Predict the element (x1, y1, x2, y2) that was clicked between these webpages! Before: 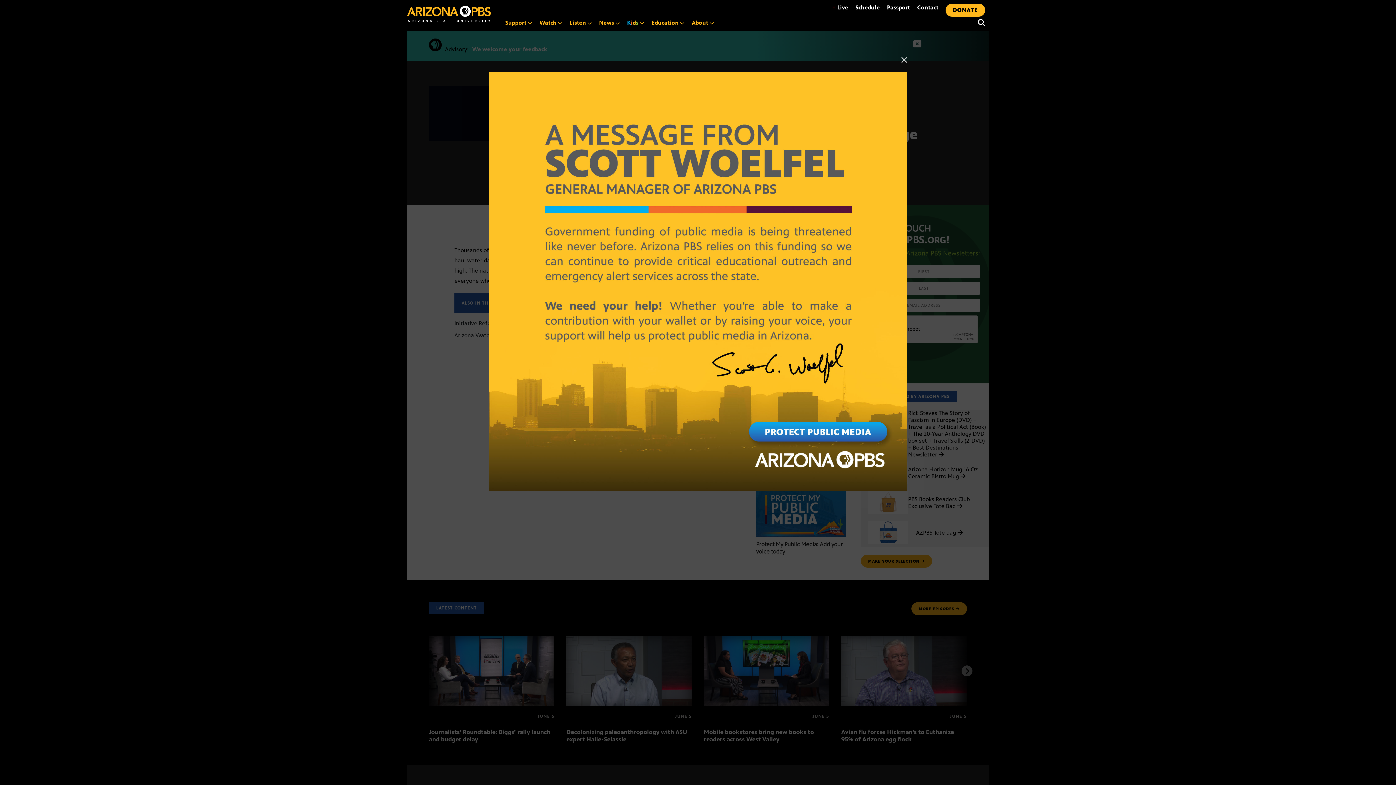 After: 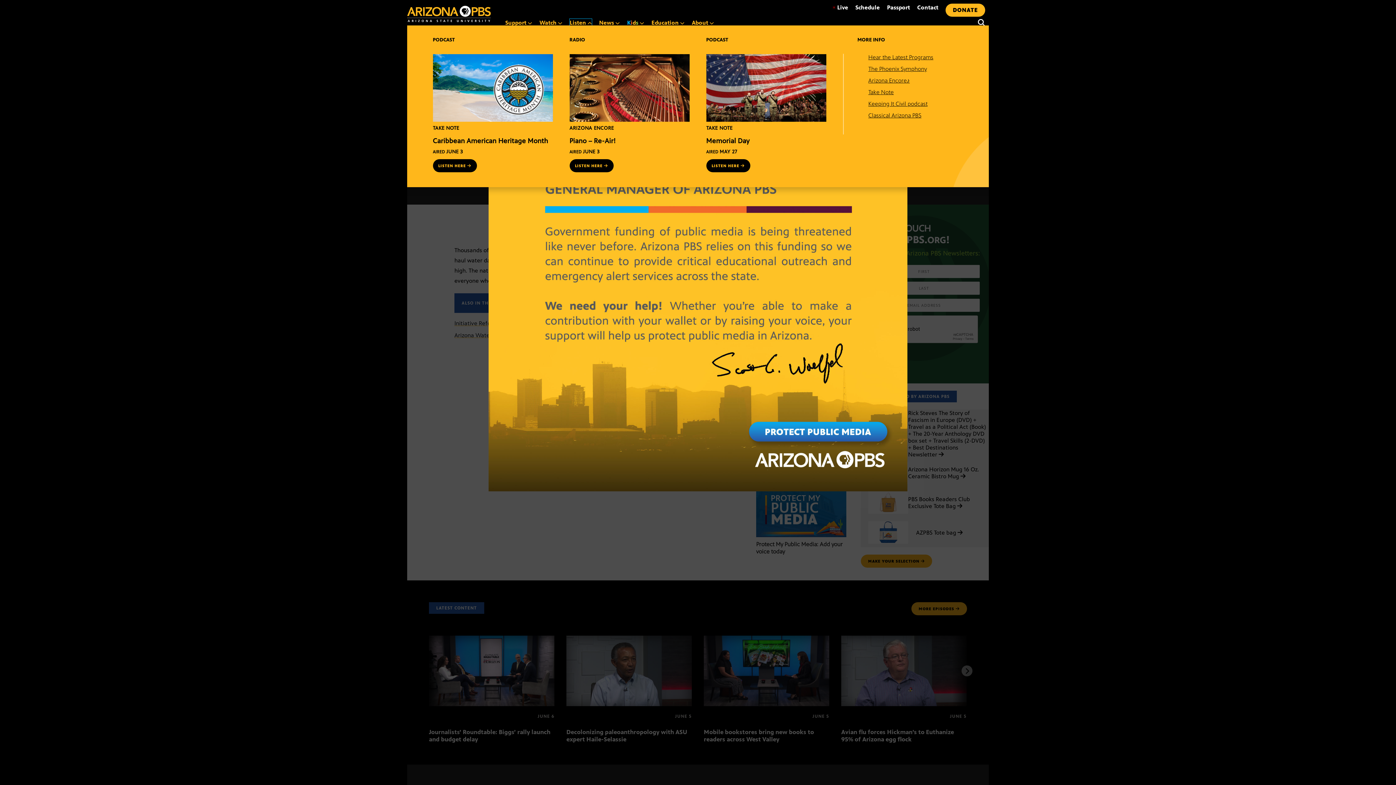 Action: bbox: (566, 16, 595, 29) label: Listen 